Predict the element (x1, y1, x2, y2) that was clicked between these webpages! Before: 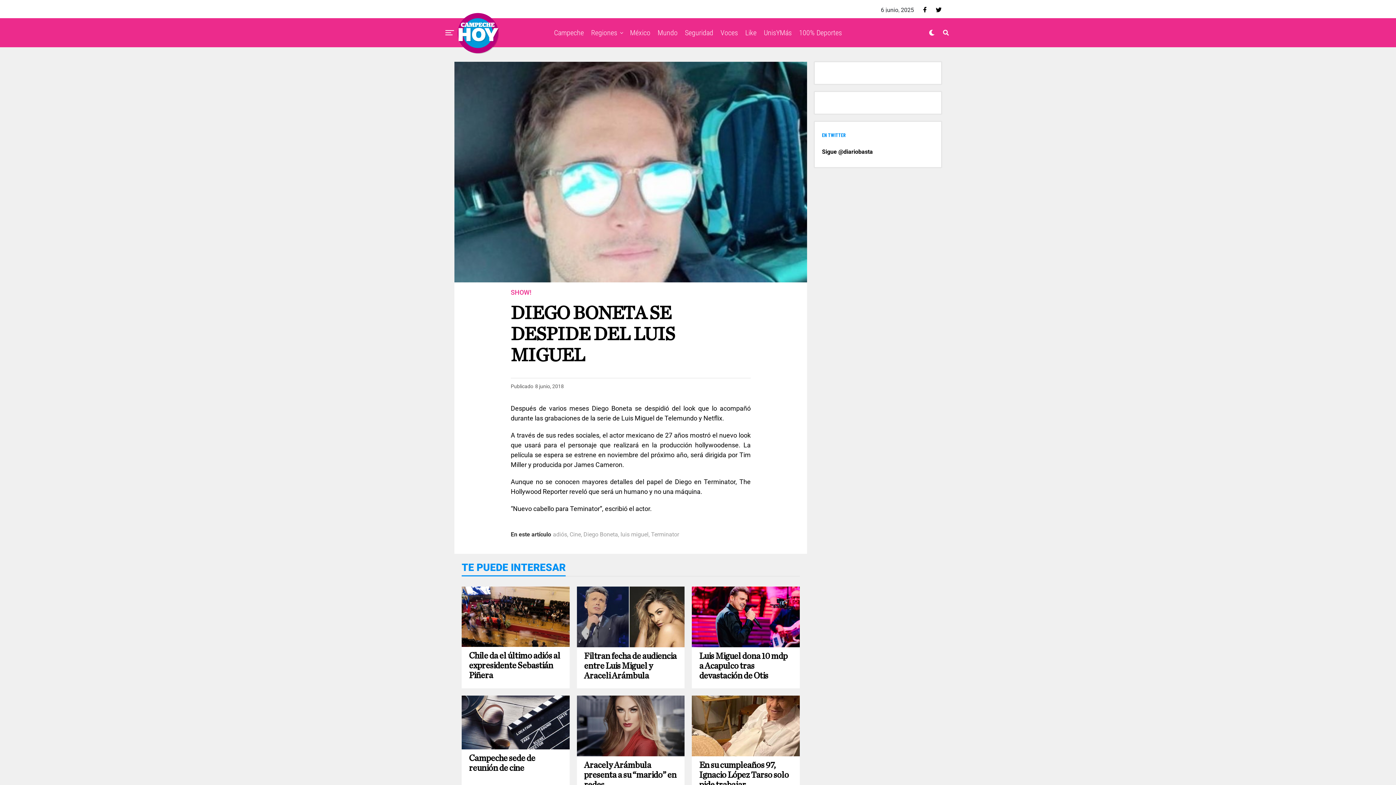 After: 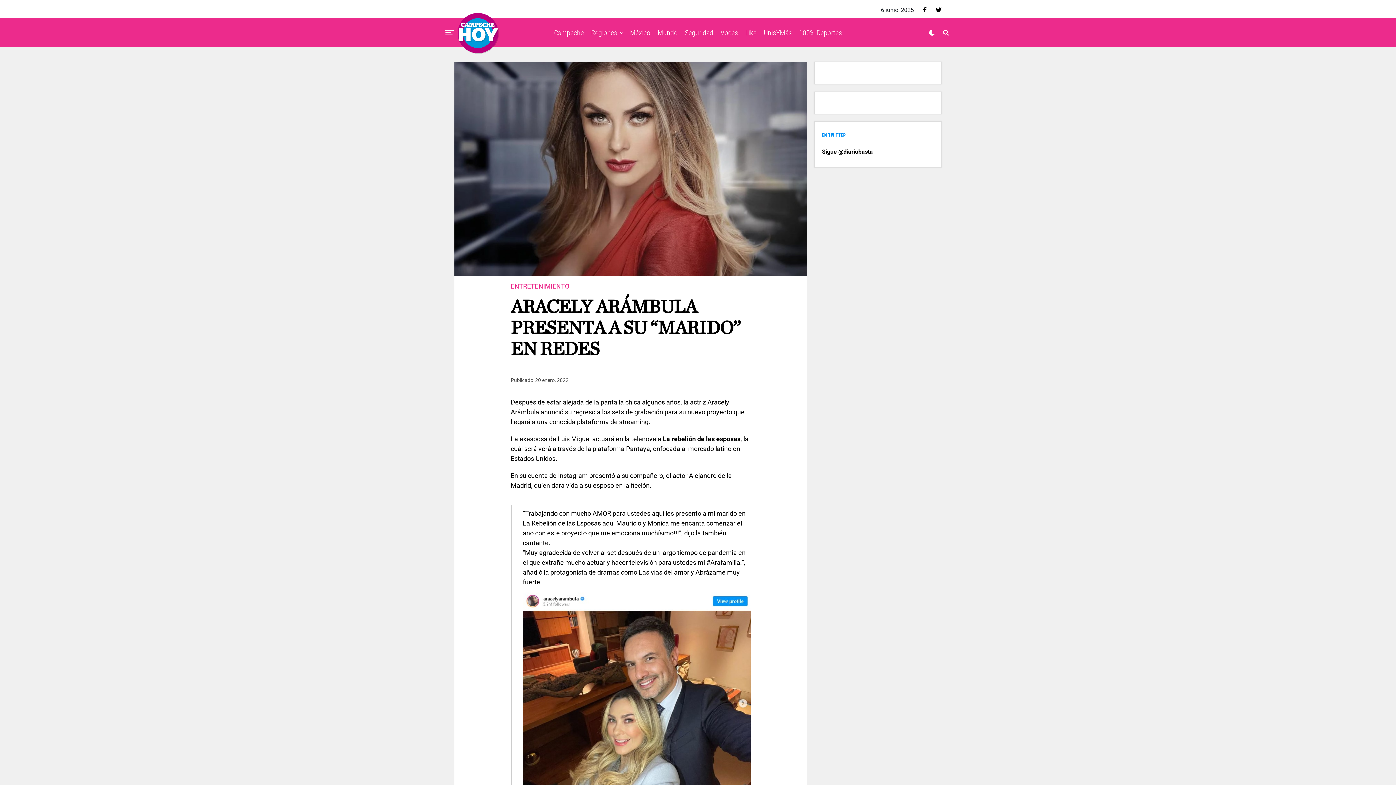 Action: label: Aracely Arámbula presenta a su “marido” en redes bbox: (584, 762, 676, 789)